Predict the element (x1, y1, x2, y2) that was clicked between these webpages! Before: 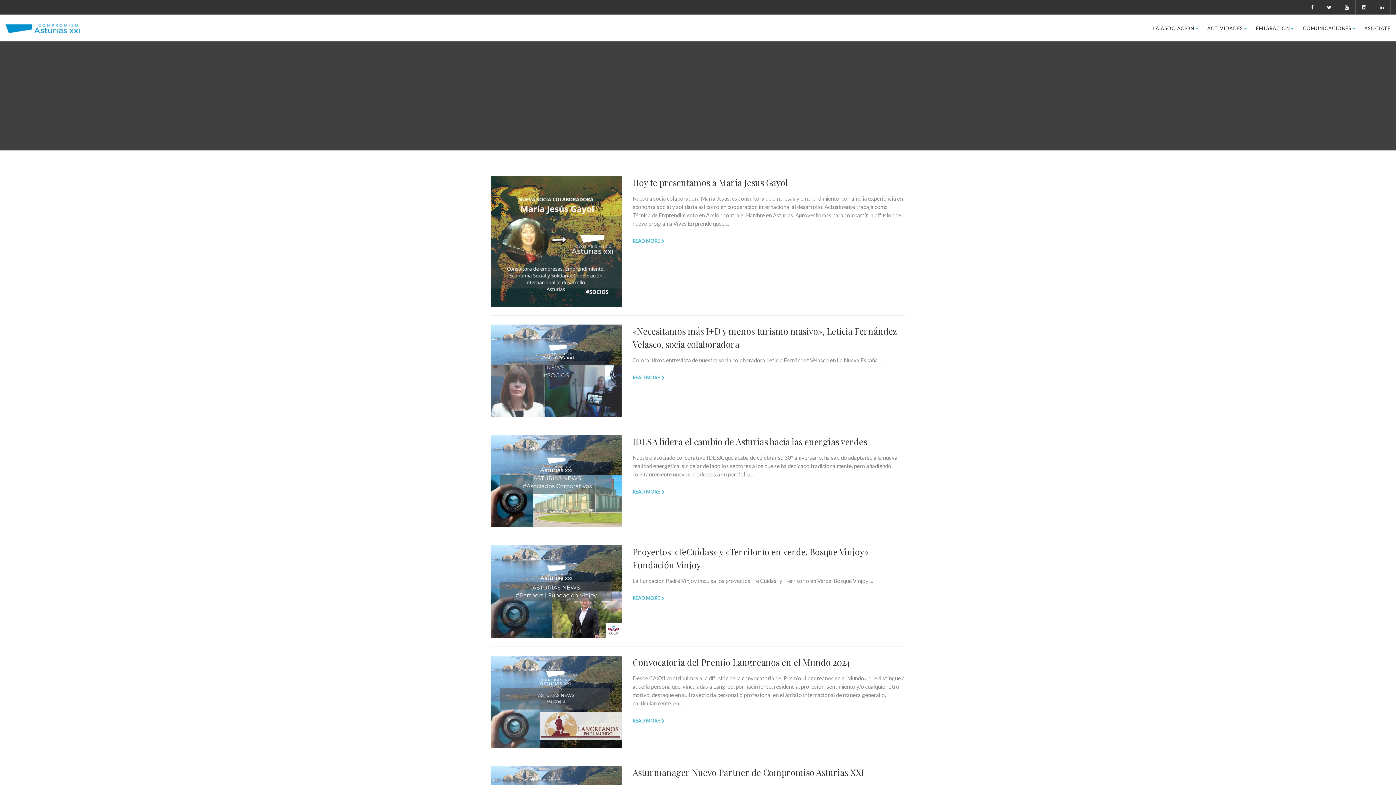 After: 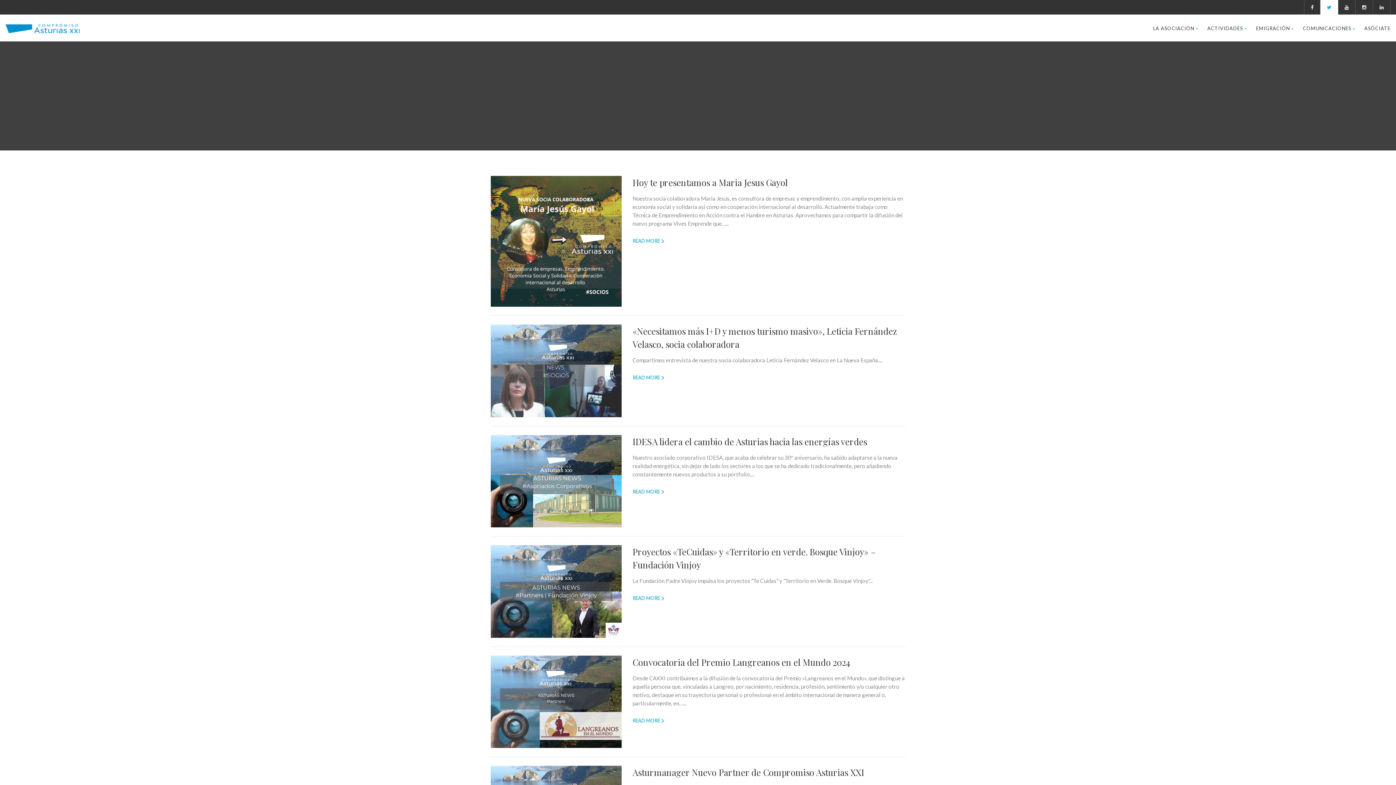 Action: bbox: (1320, 0, 1338, 14)